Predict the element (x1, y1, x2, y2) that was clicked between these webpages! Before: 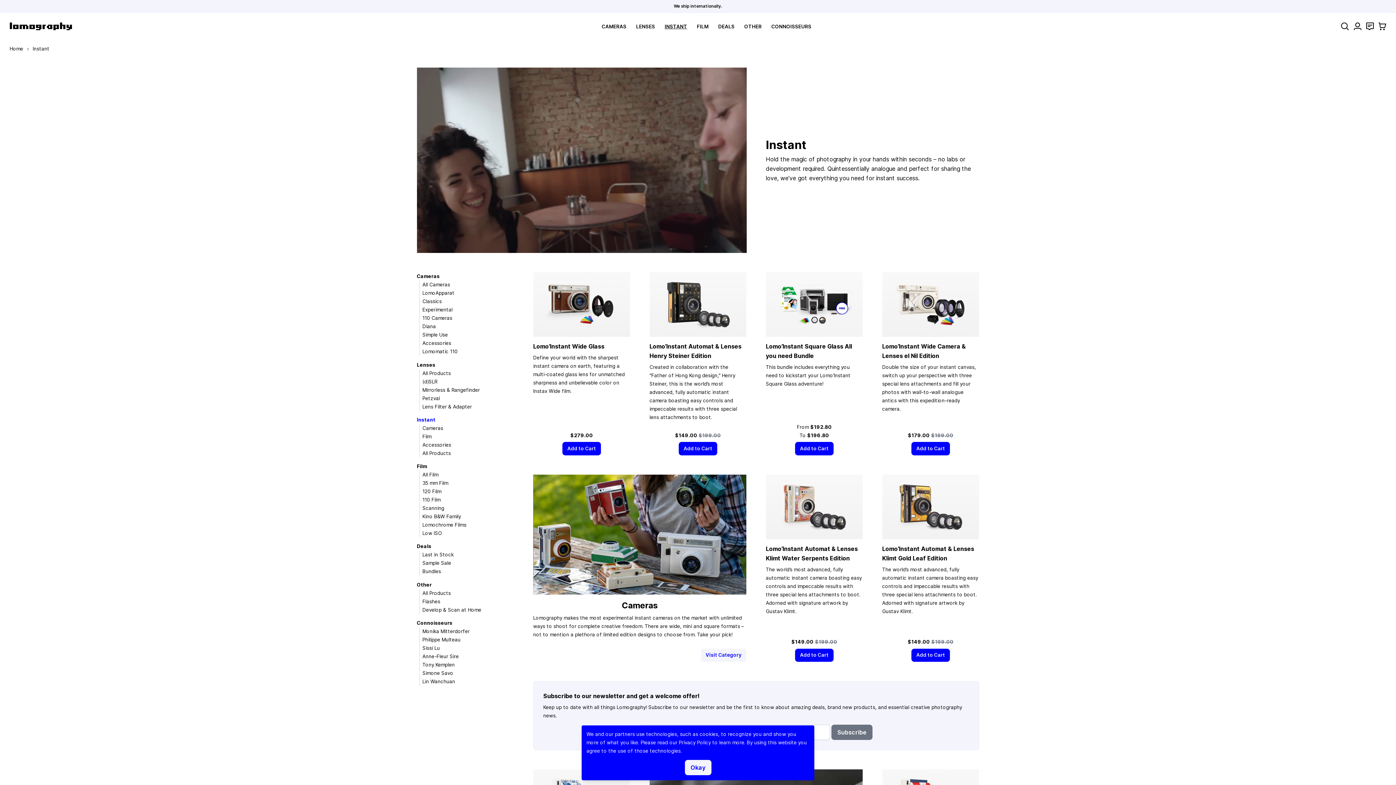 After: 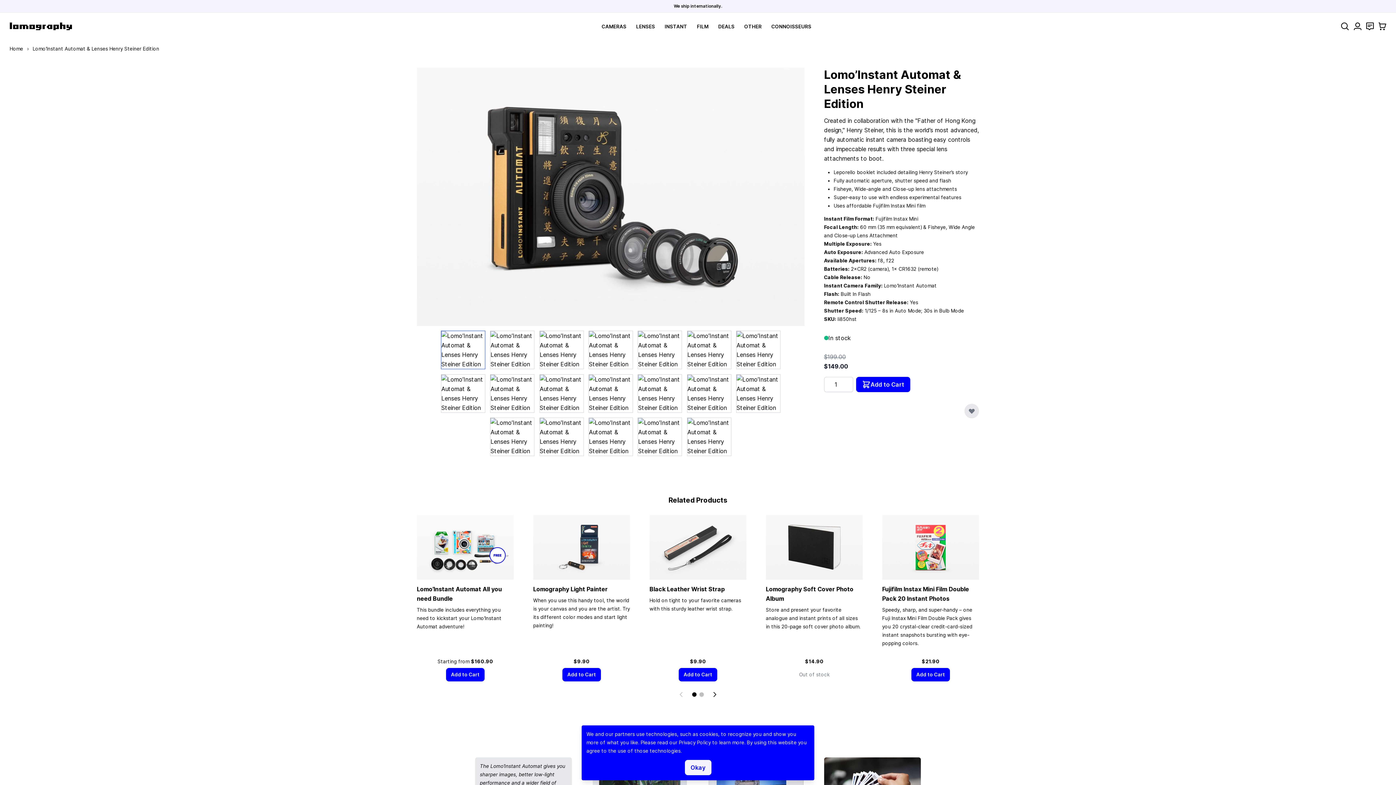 Action: bbox: (649, 272, 746, 337)